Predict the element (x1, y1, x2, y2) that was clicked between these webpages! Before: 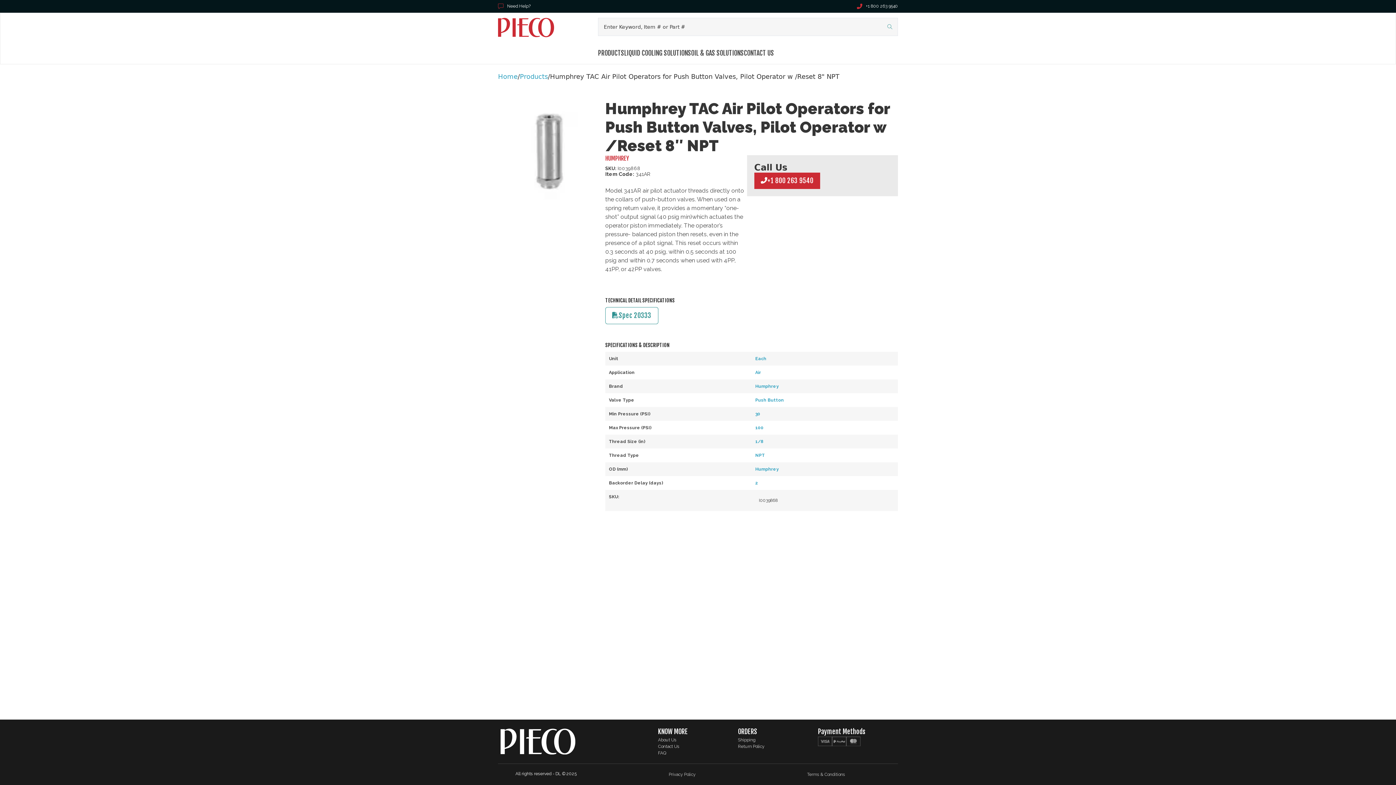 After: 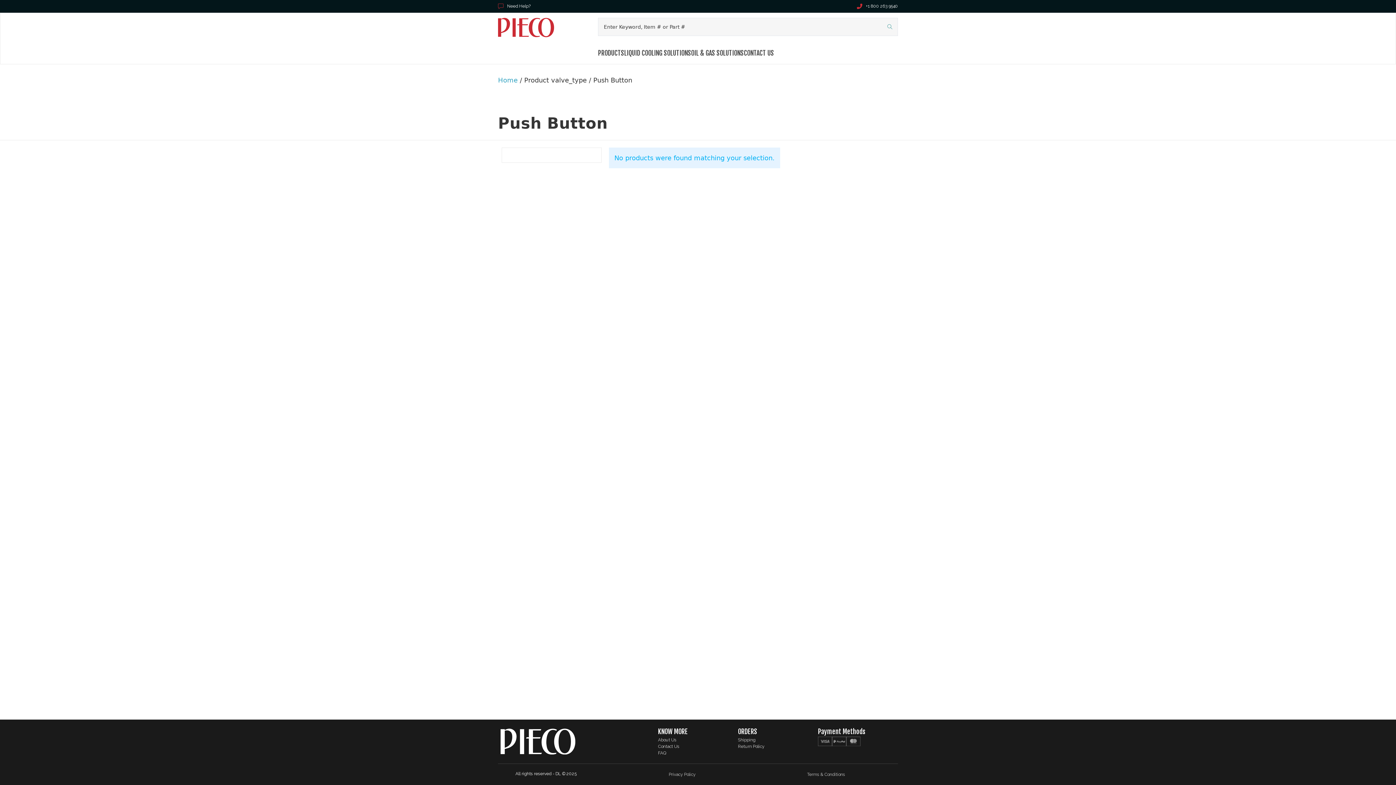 Action: label: Push Button bbox: (755, 397, 784, 402)